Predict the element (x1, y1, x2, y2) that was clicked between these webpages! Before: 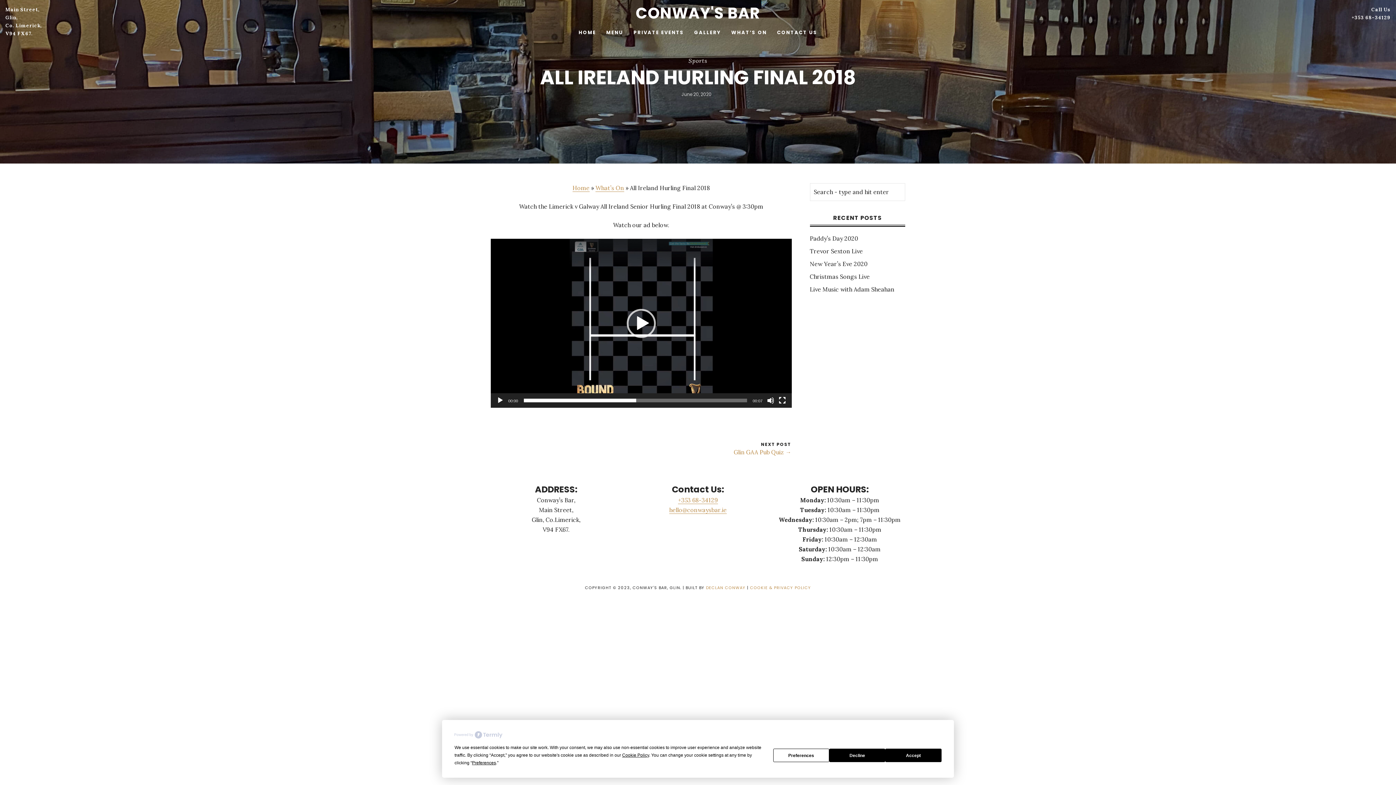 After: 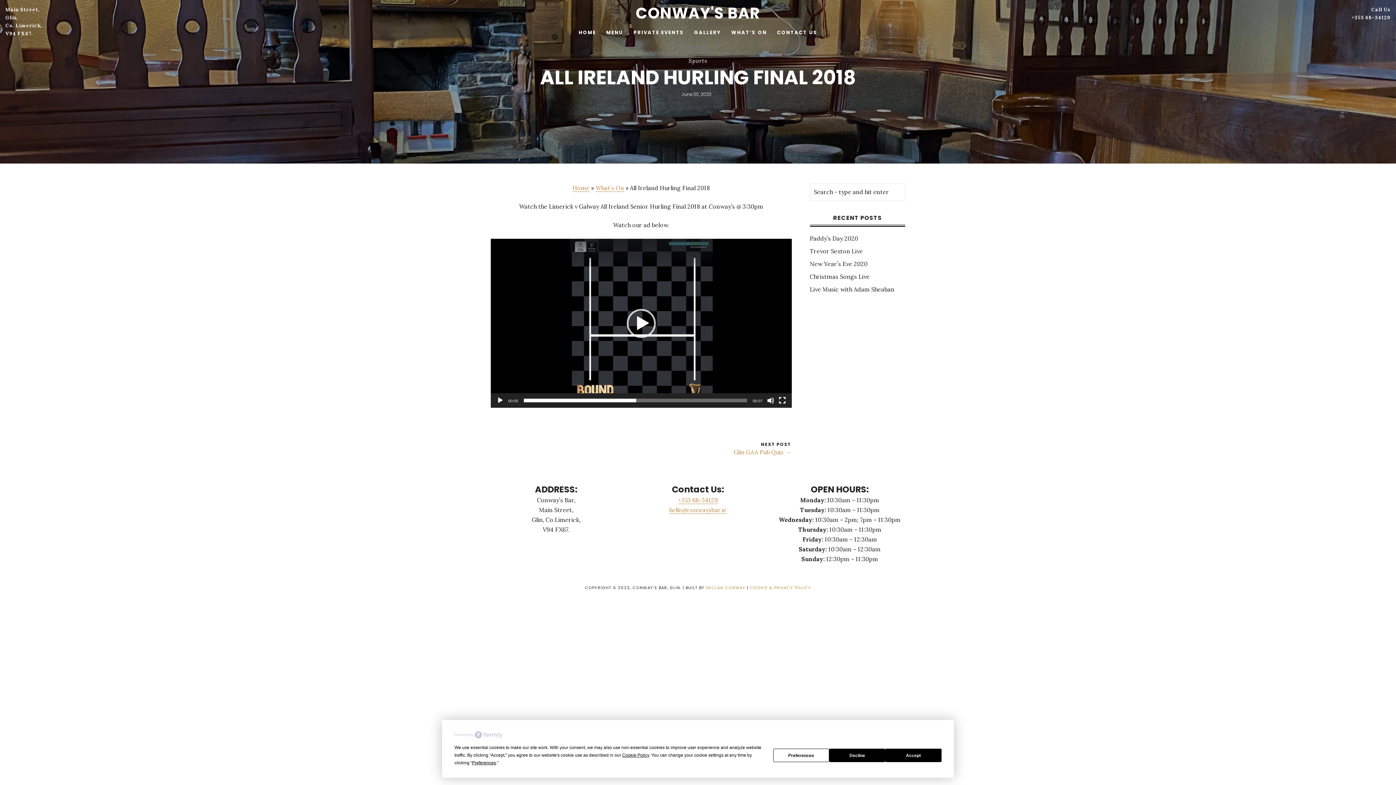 Action: label: DECLAN CONWAY bbox: (706, 585, 745, 591)